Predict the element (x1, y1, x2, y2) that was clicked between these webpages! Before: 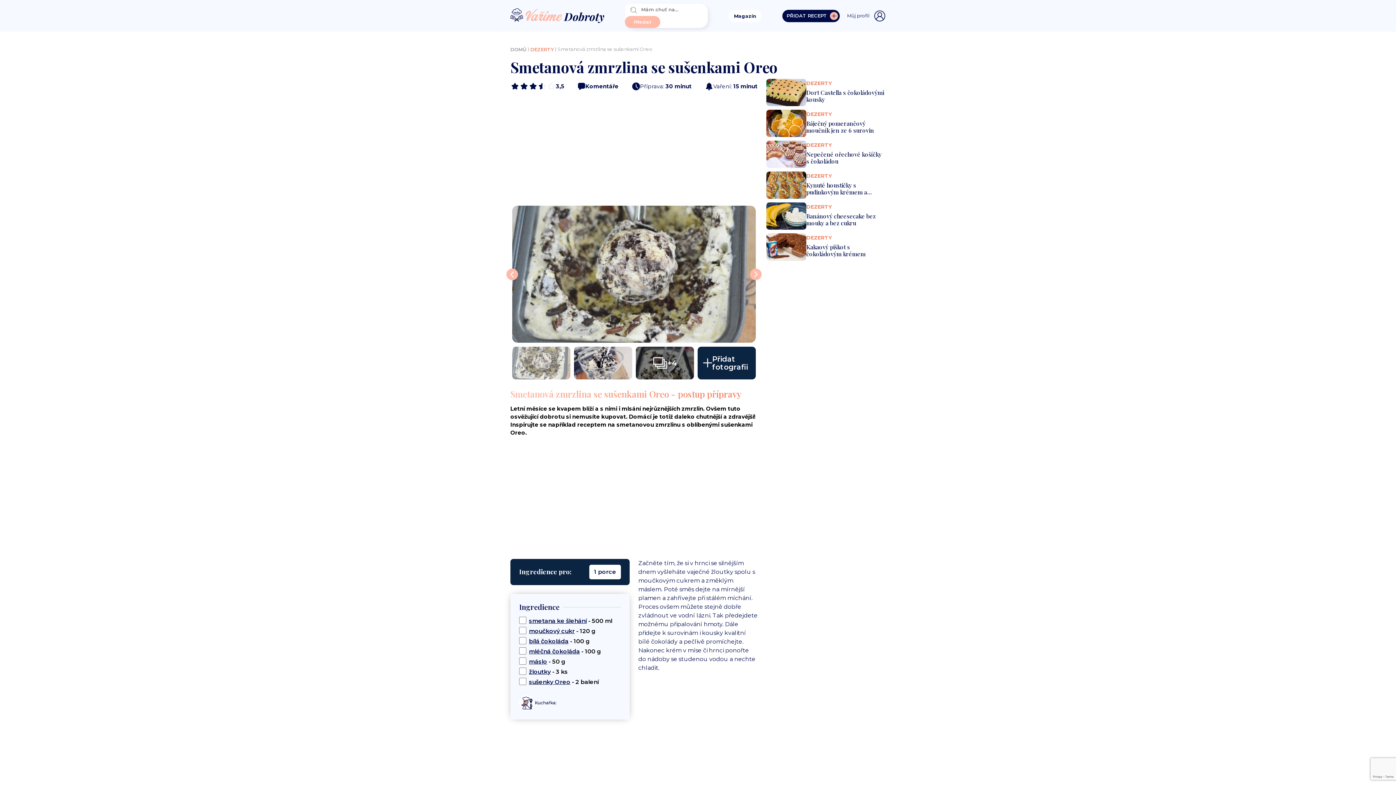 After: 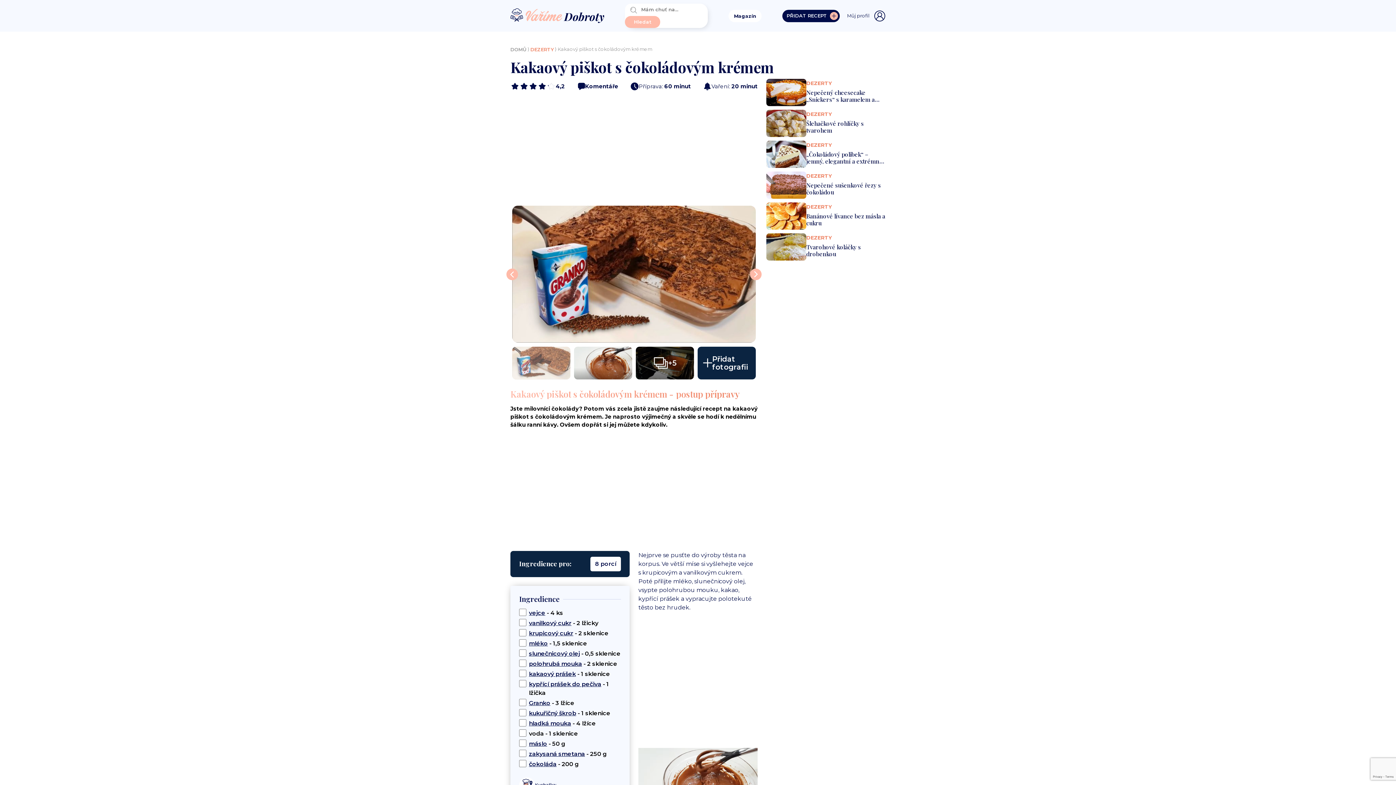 Action: bbox: (766, 233, 885, 260) label: DEZERTY
Kakaový piškot s čokoládovým krémem